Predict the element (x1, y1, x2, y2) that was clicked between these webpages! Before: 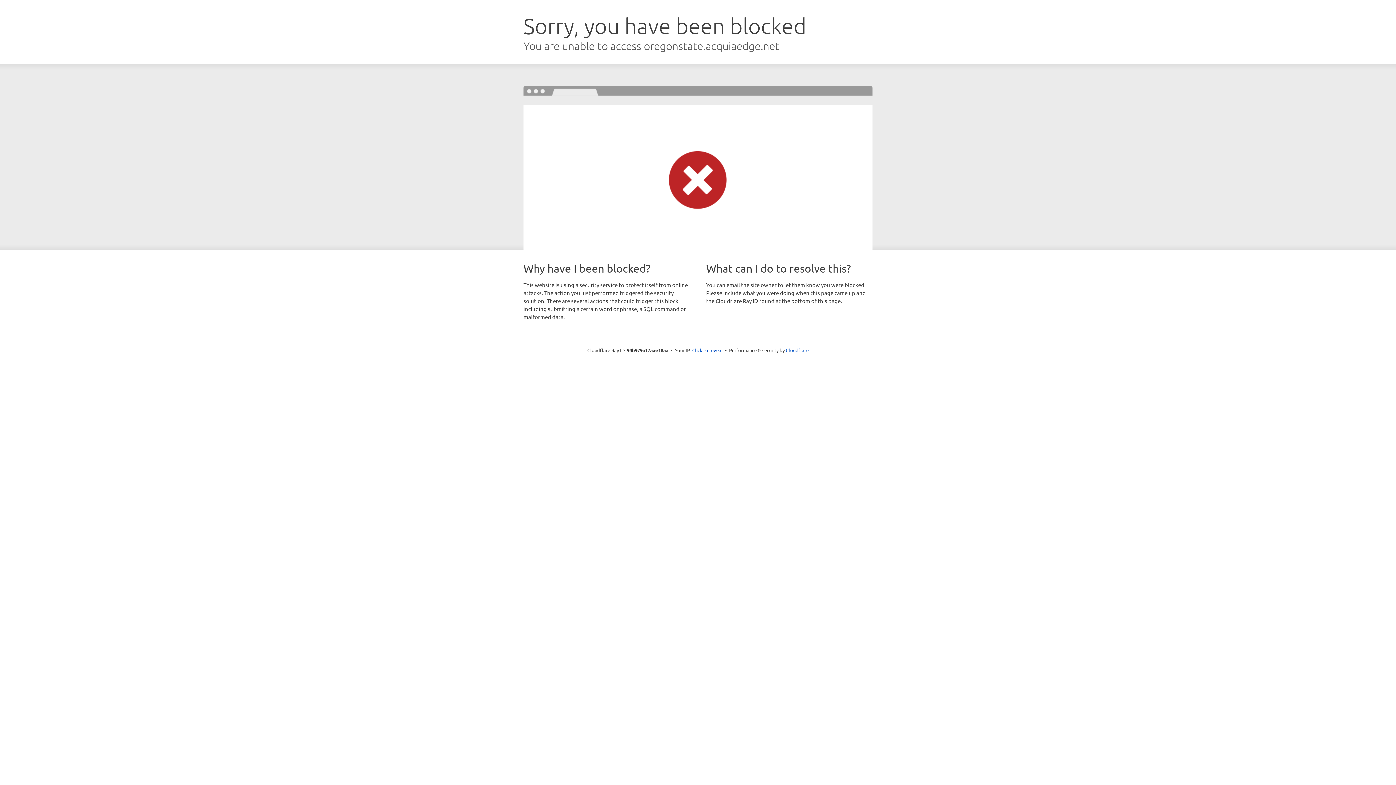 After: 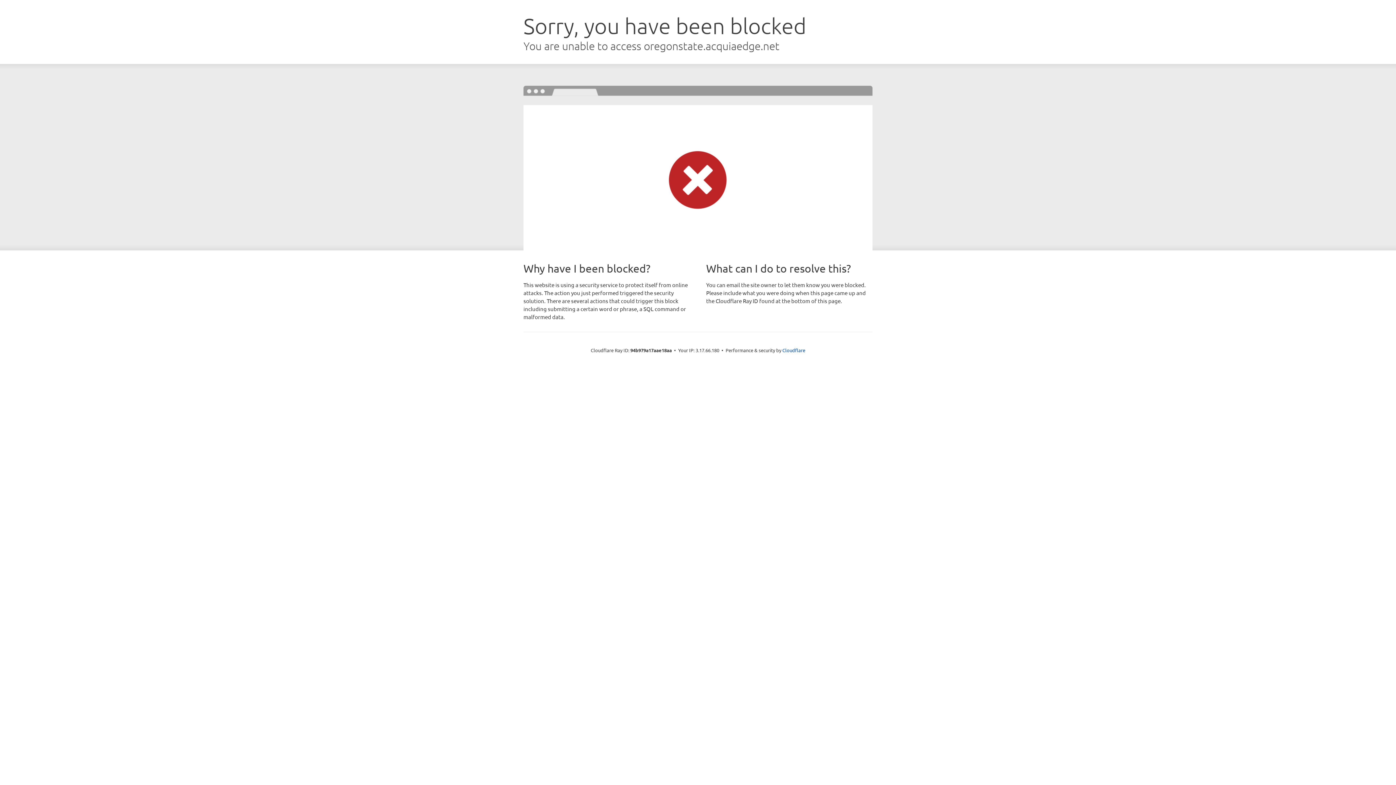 Action: label: Click to reveal bbox: (692, 346, 722, 353)